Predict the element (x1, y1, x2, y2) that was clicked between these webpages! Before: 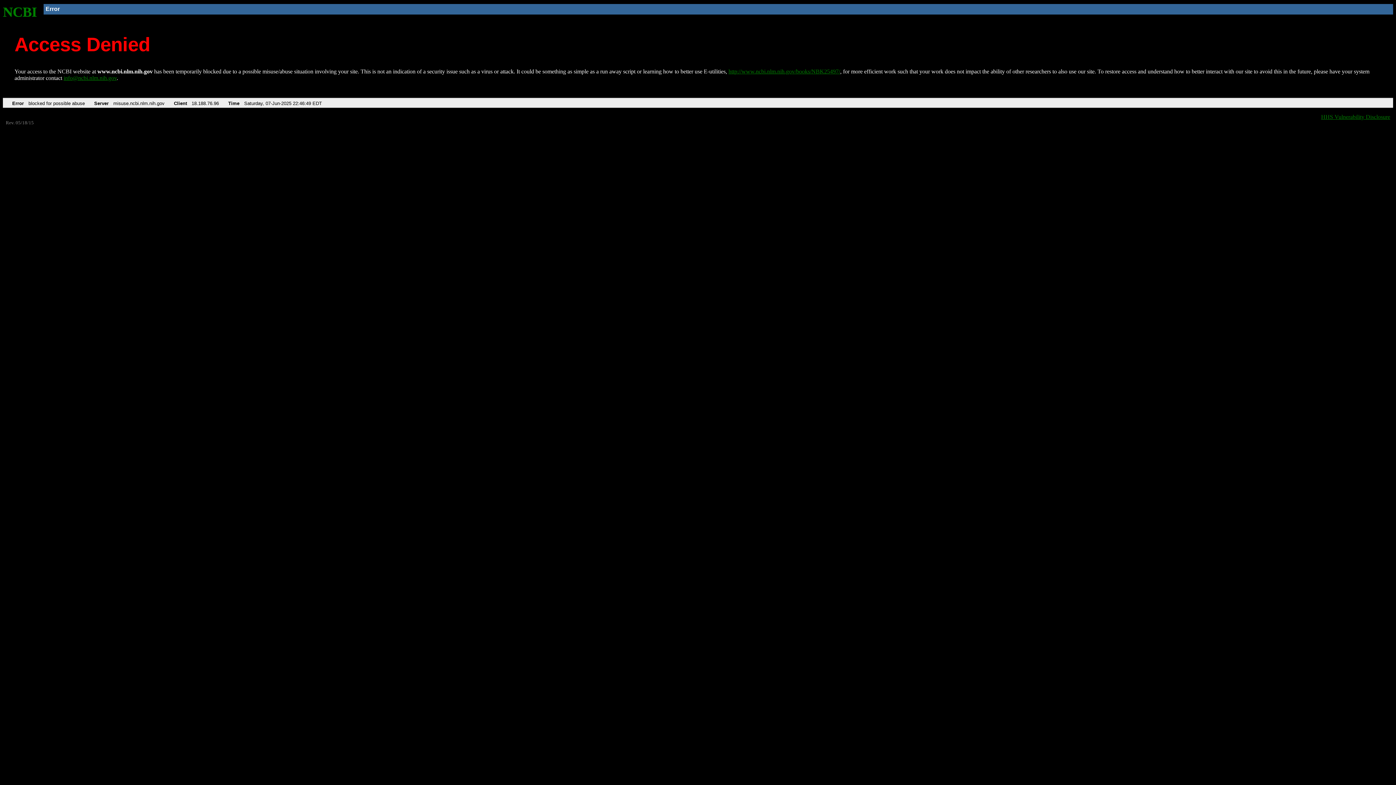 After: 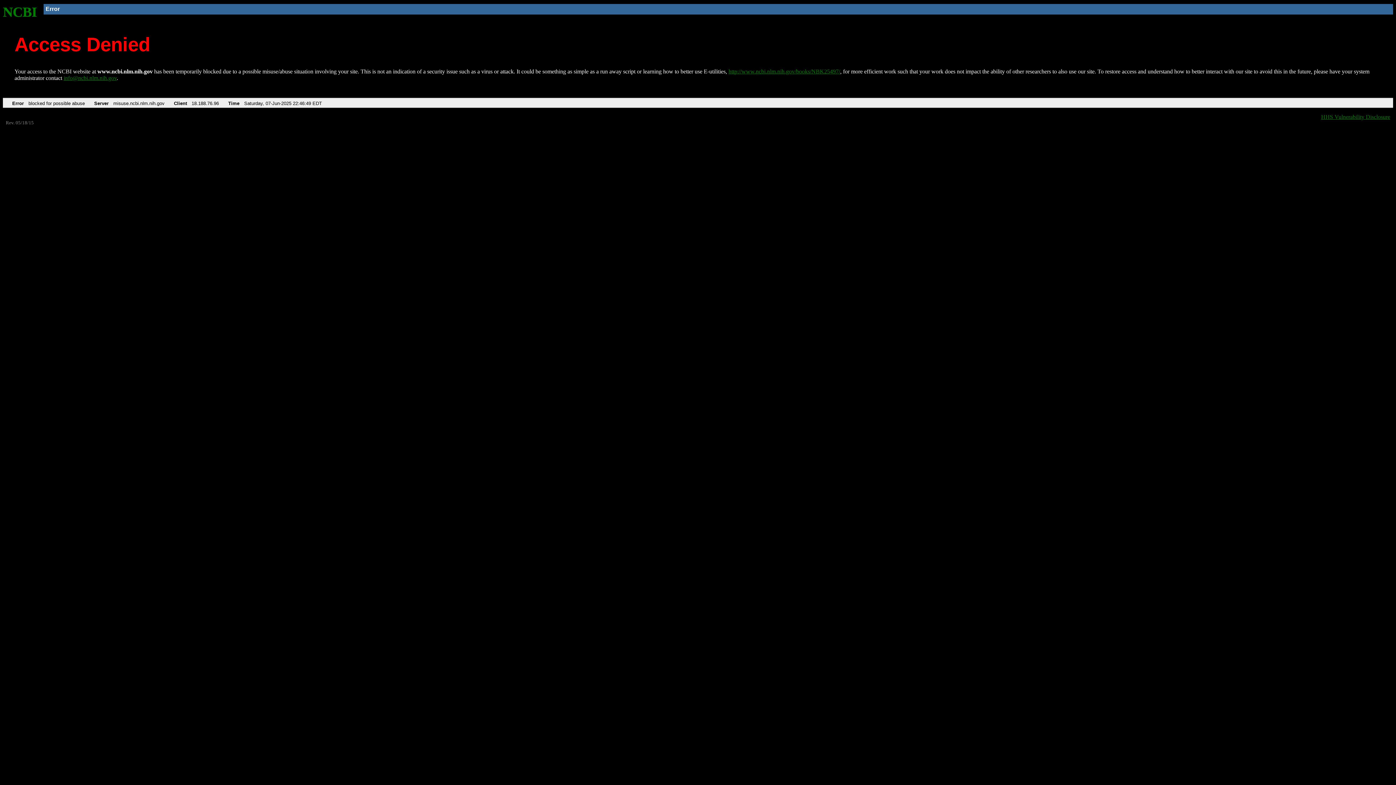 Action: label: info@ncbi.nlm.nih.gov bbox: (63, 75, 116, 81)